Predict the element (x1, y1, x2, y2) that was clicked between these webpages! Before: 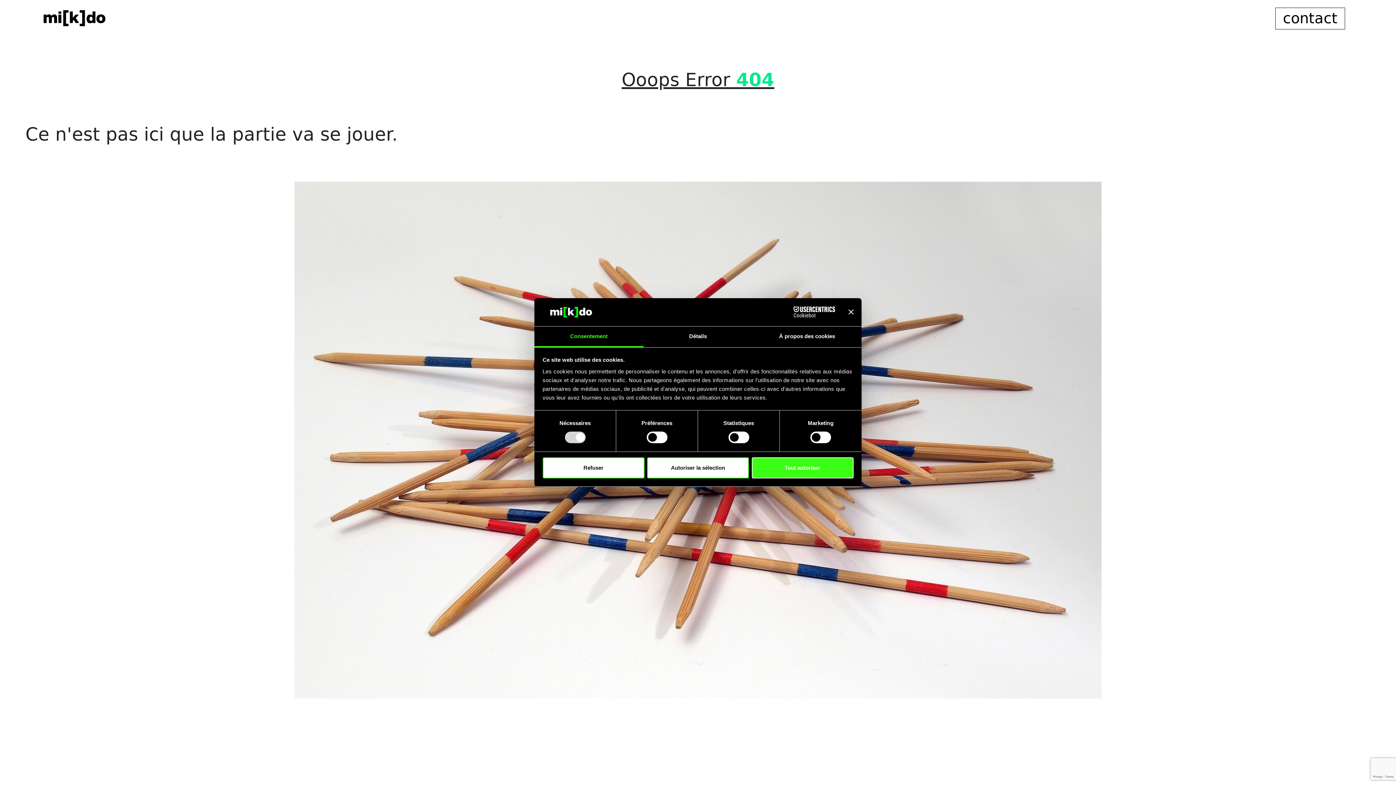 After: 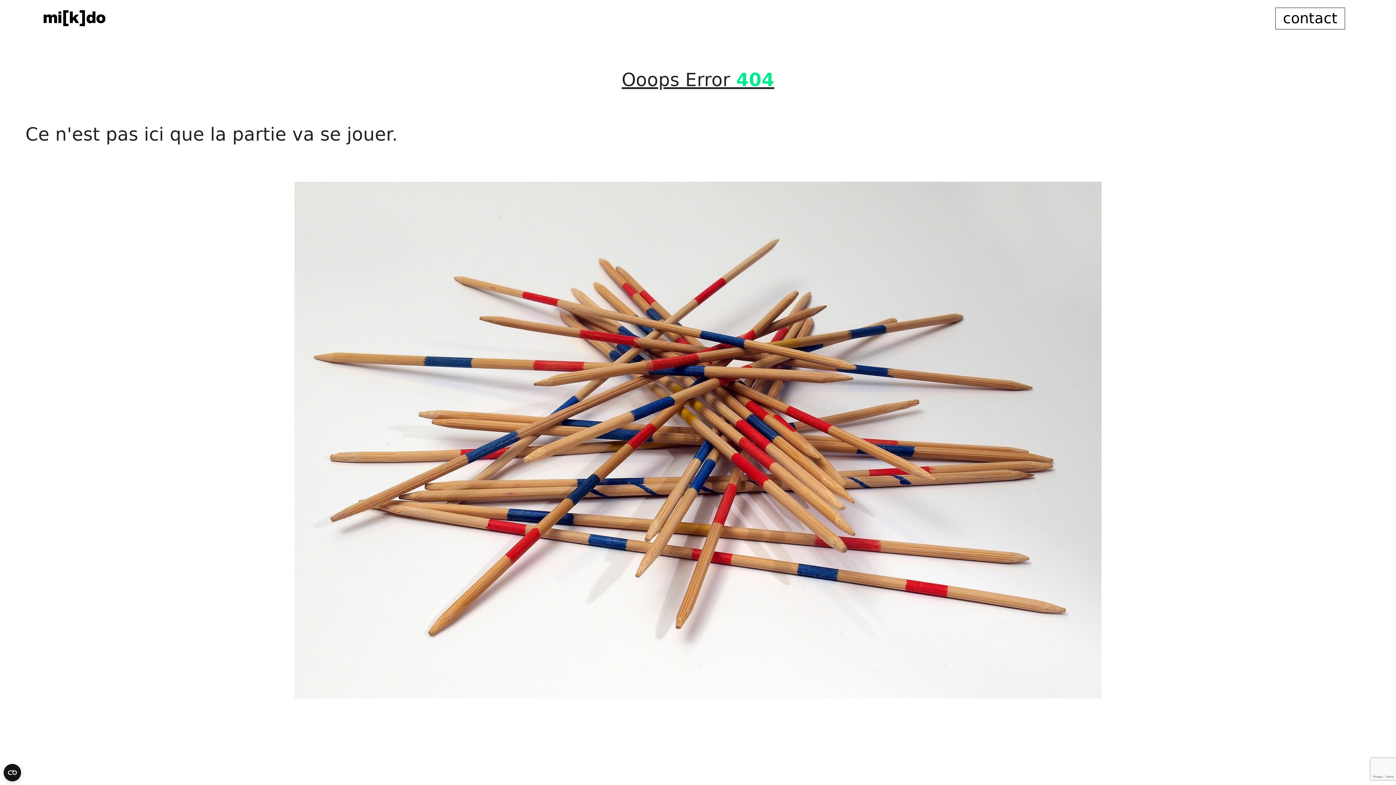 Action: label: Tout autoriser bbox: (751, 457, 853, 478)